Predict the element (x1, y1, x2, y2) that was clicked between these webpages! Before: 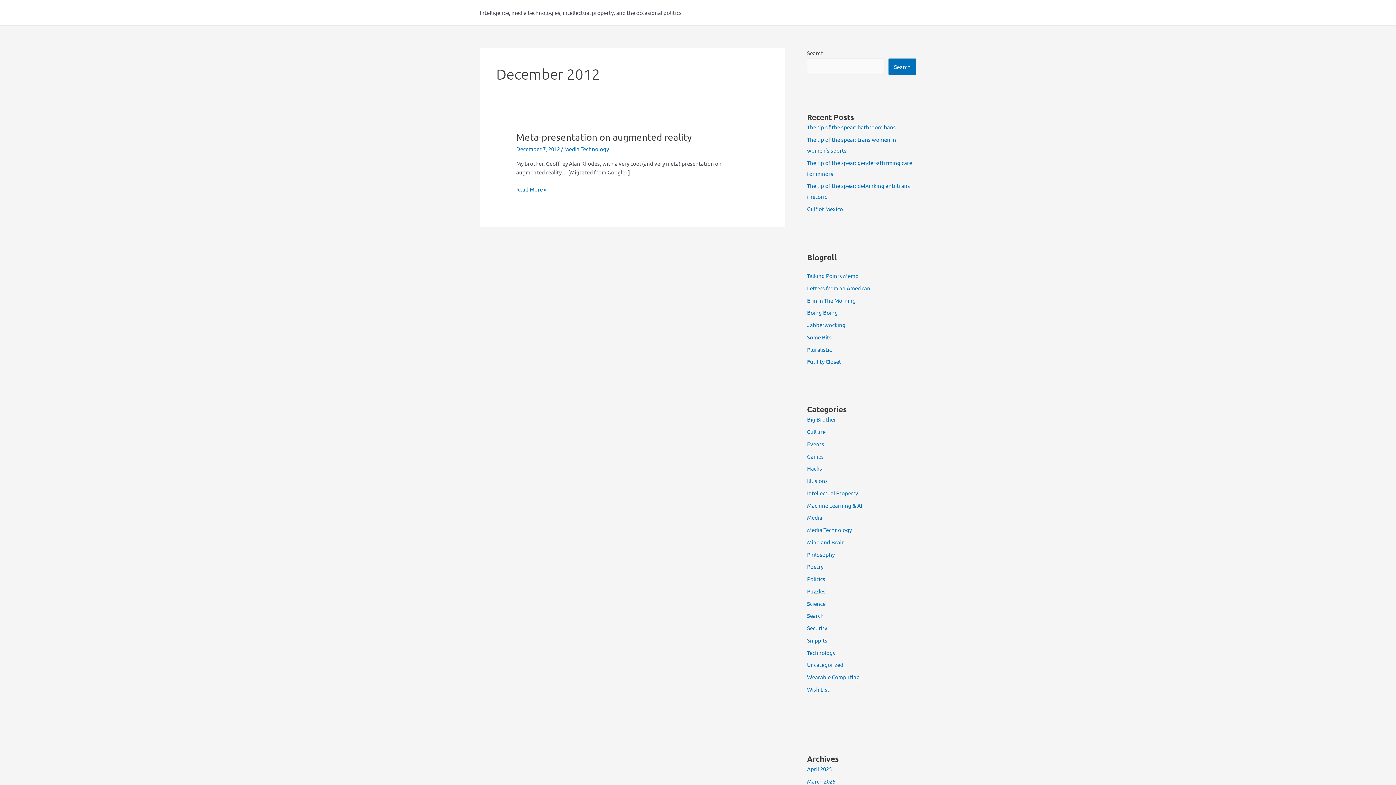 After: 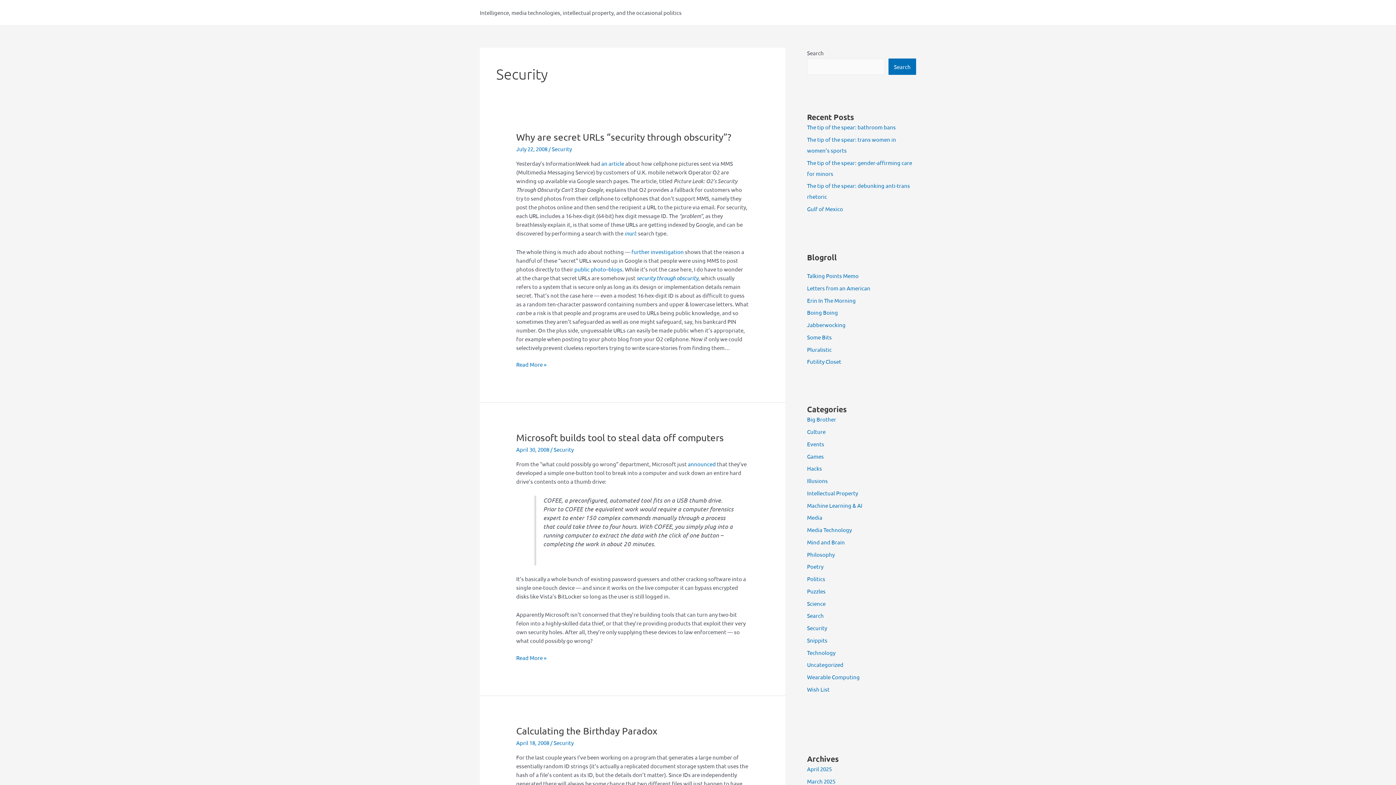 Action: label: Security bbox: (807, 624, 827, 631)